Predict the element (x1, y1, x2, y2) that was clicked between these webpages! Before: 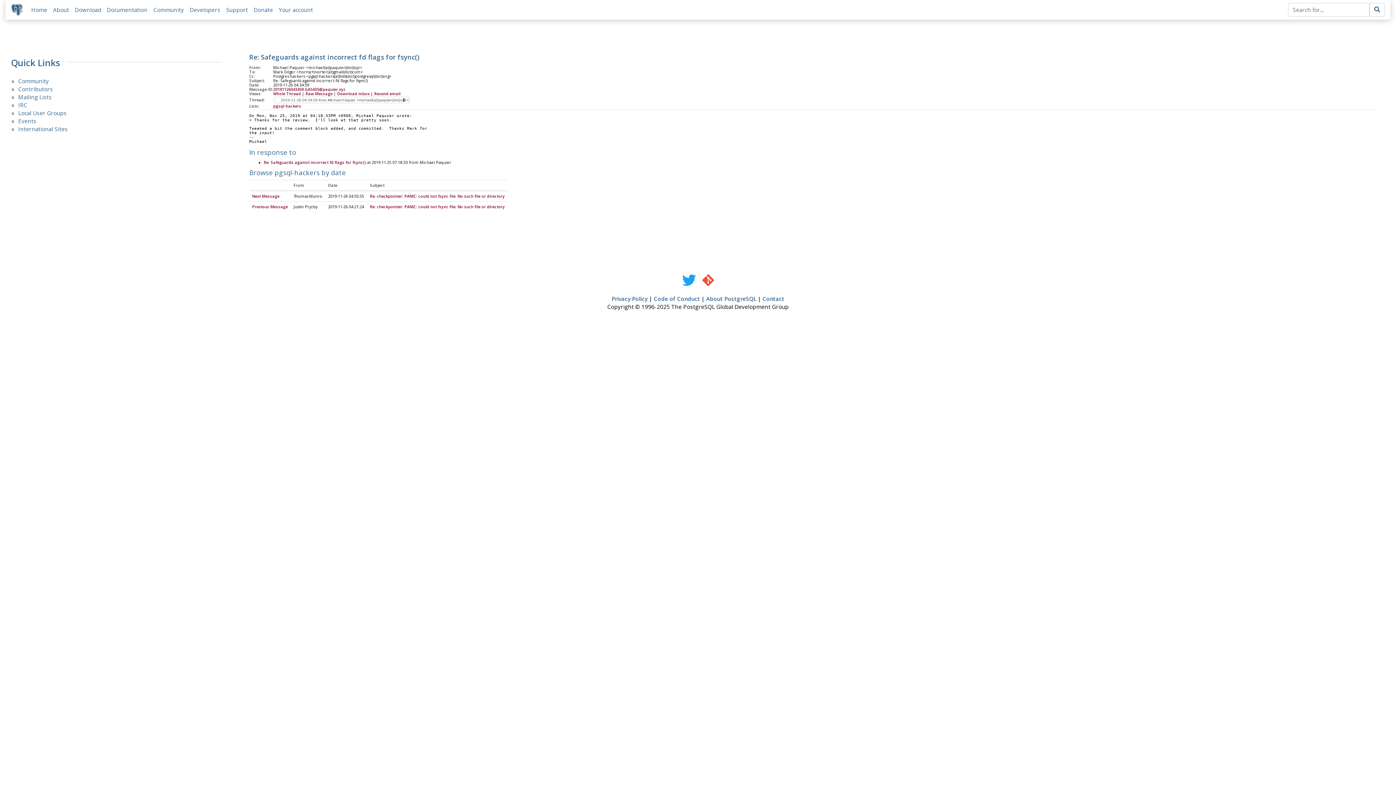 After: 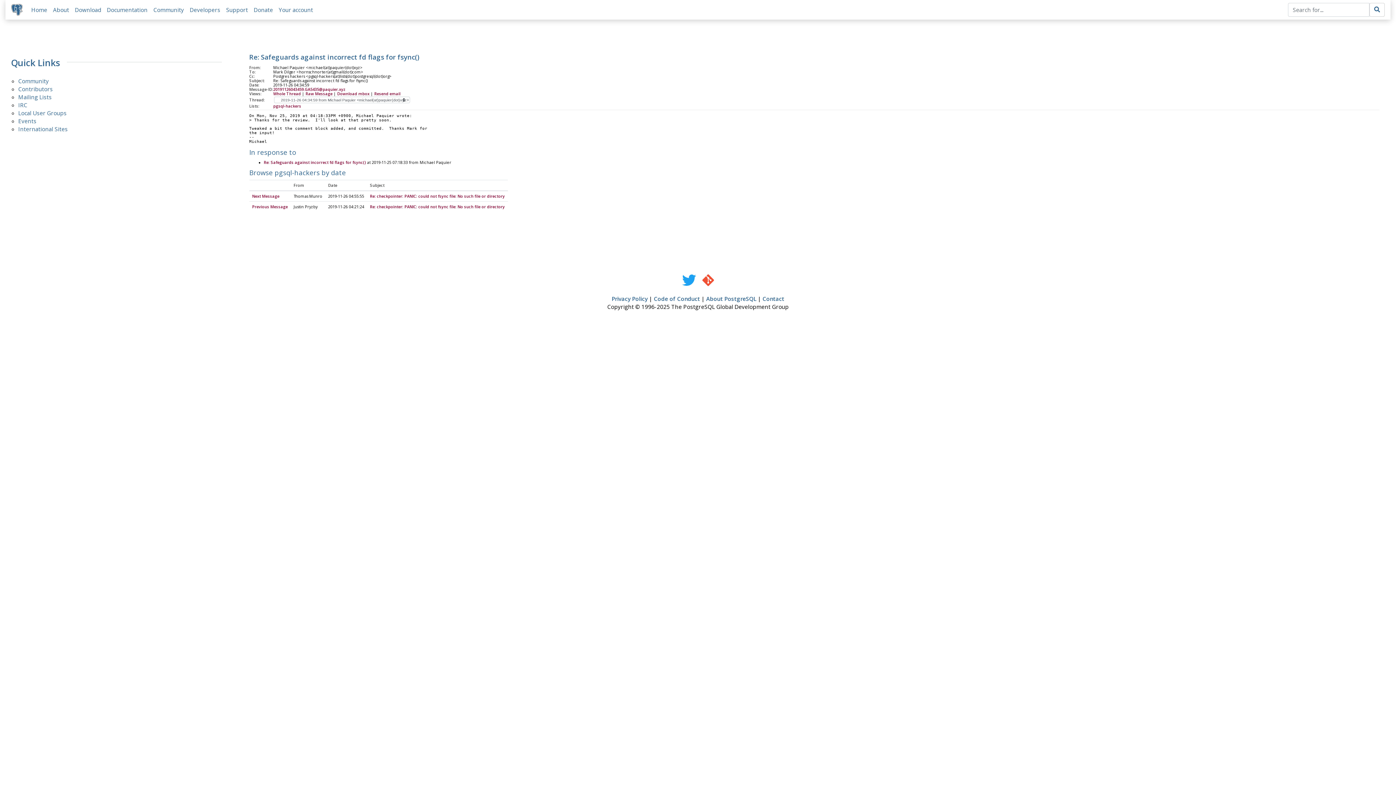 Action: bbox: (273, 87, 345, 92) label: 20191126043459.GA5435@paquier.xyz